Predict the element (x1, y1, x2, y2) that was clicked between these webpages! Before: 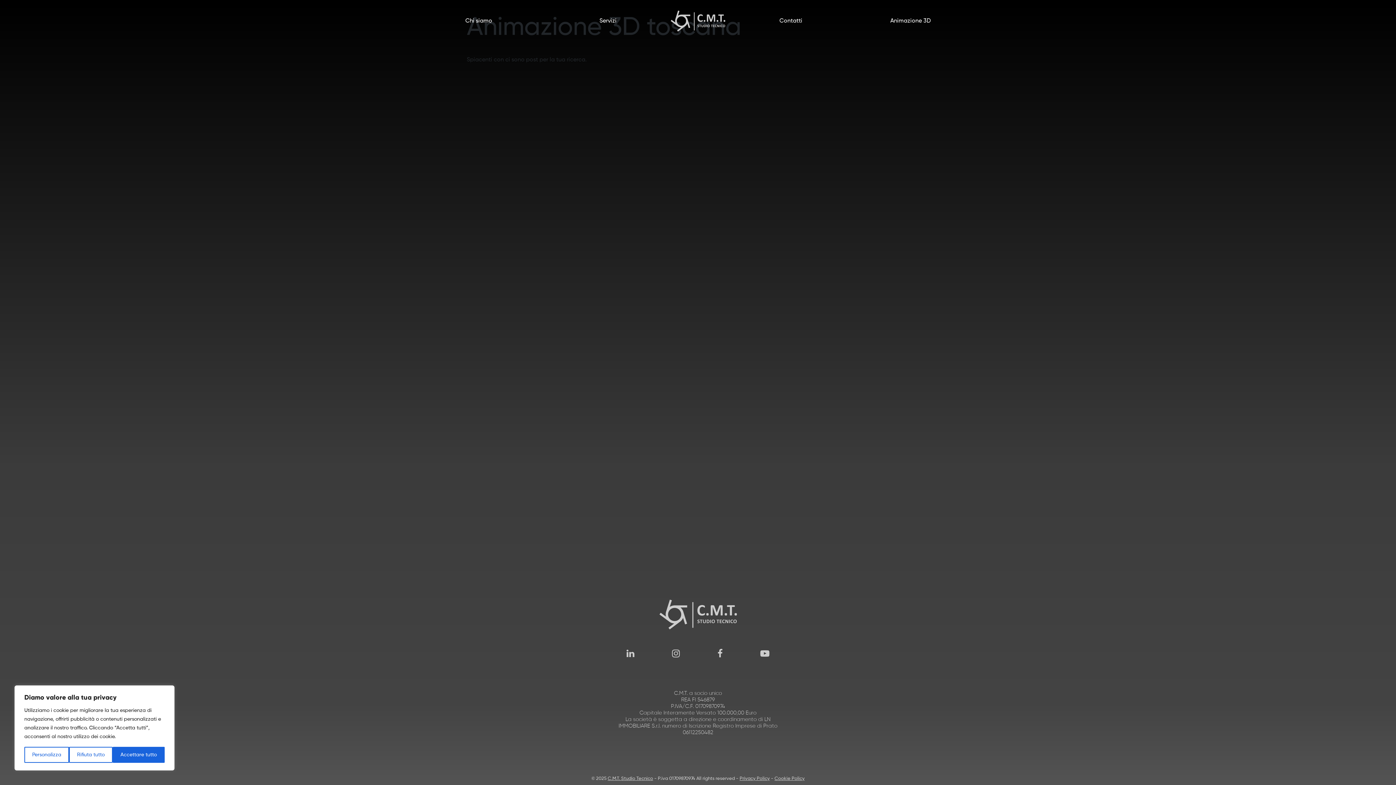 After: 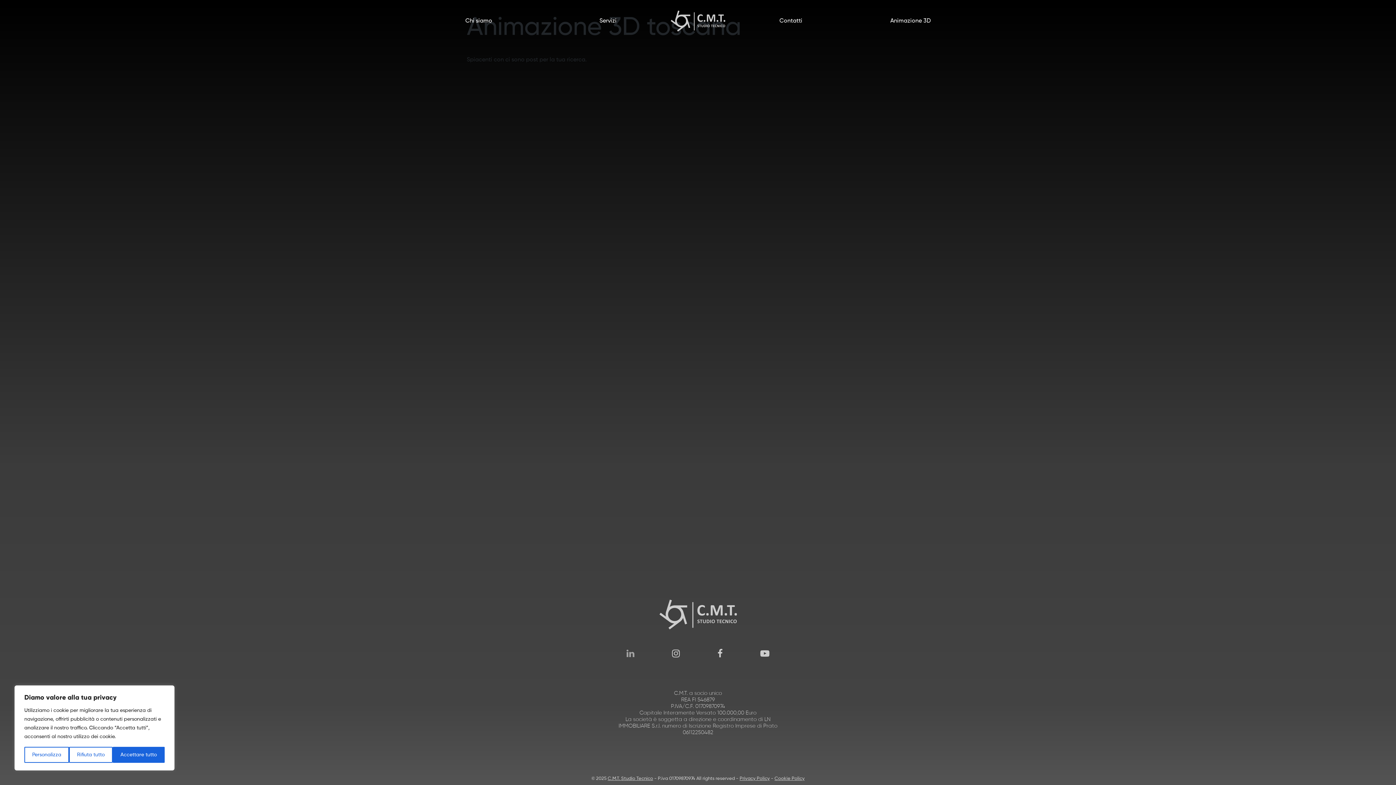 Action: bbox: (626, 648, 634, 661)